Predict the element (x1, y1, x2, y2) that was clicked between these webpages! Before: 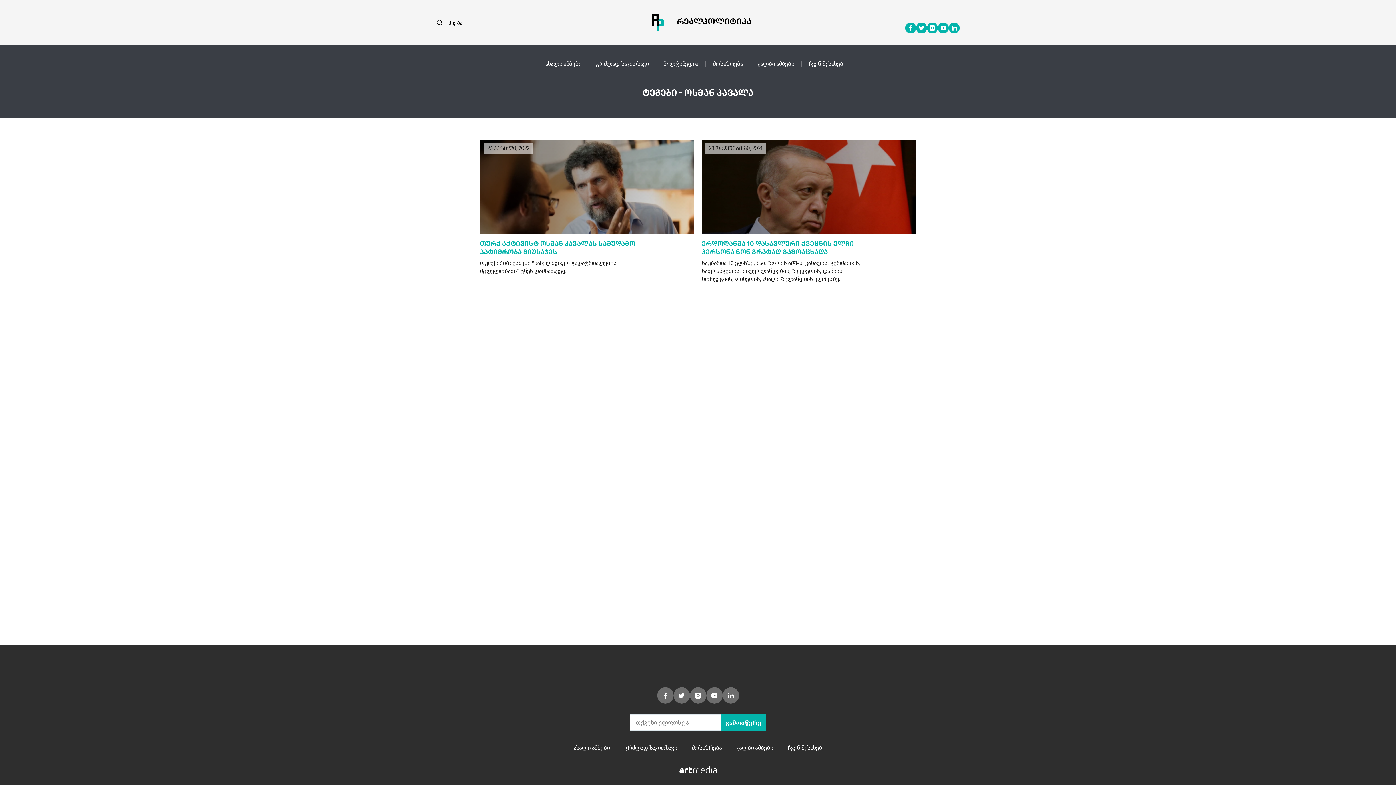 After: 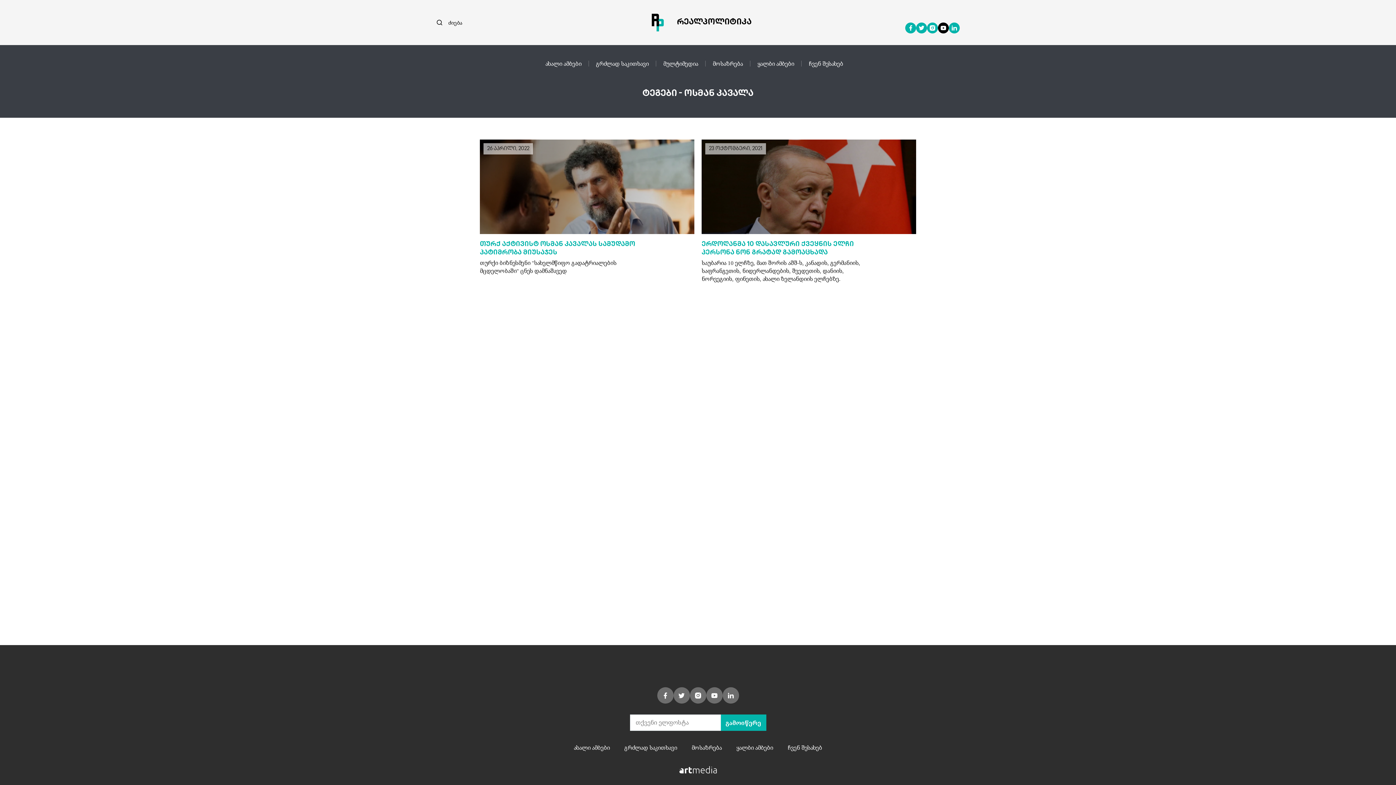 Action: bbox: (938, 22, 949, 33)